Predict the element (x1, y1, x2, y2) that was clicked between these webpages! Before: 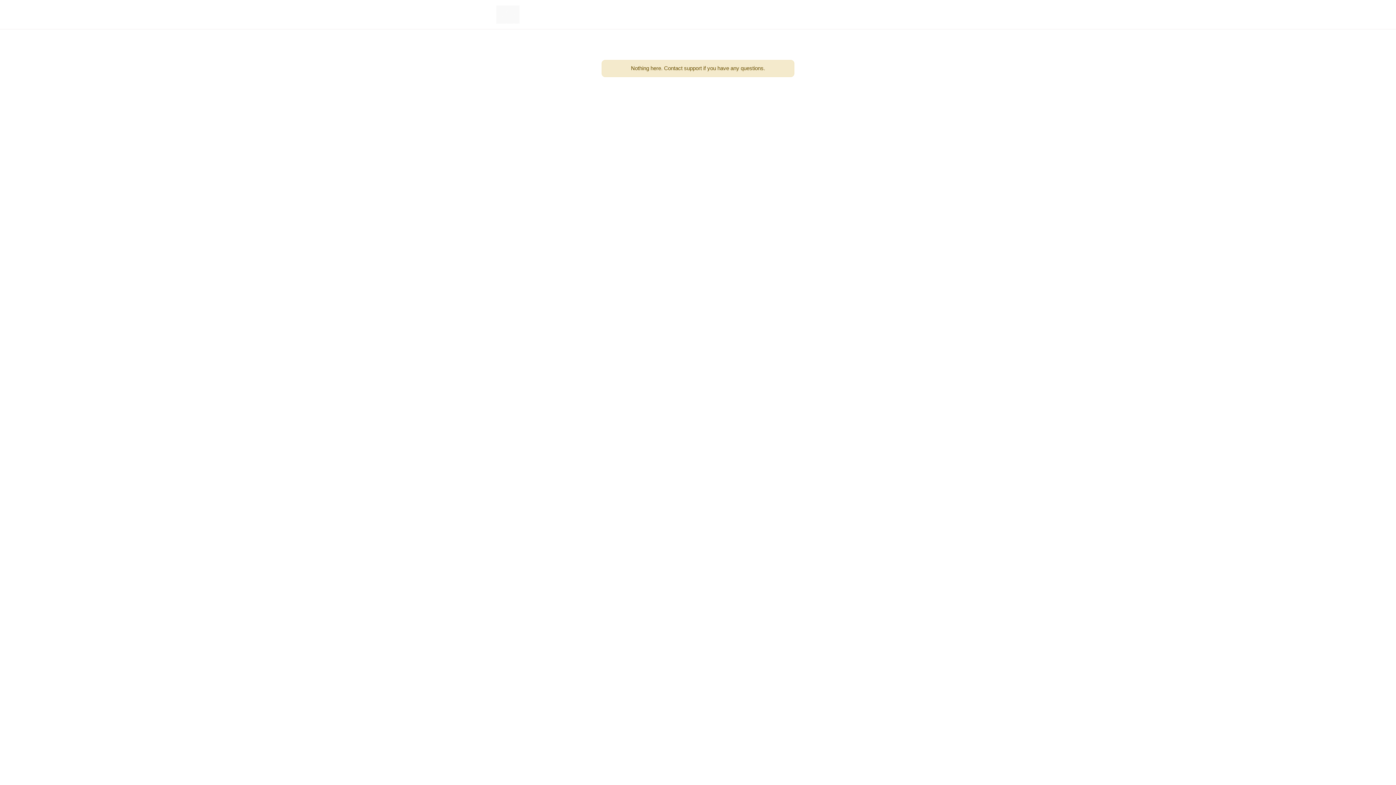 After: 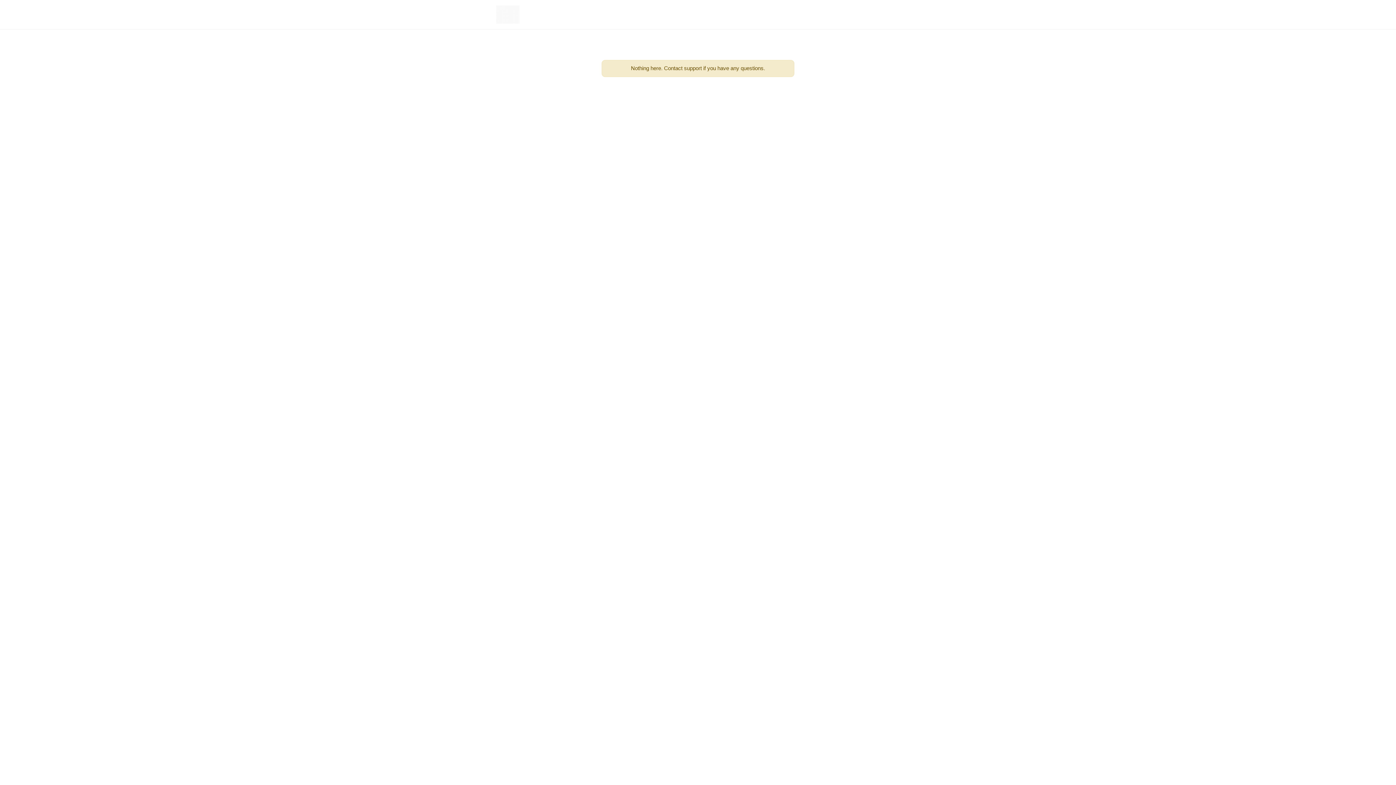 Action: bbox: (496, 10, 519, 17)